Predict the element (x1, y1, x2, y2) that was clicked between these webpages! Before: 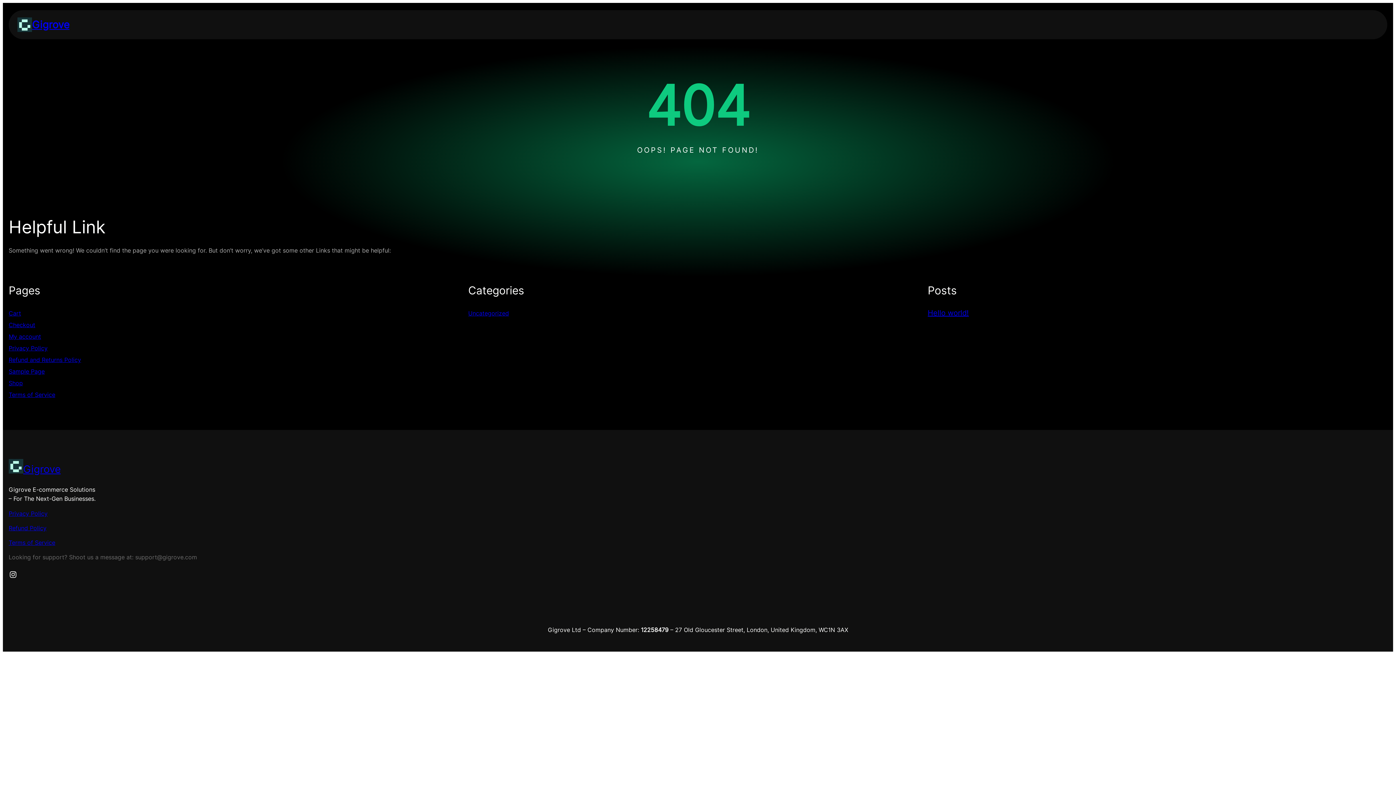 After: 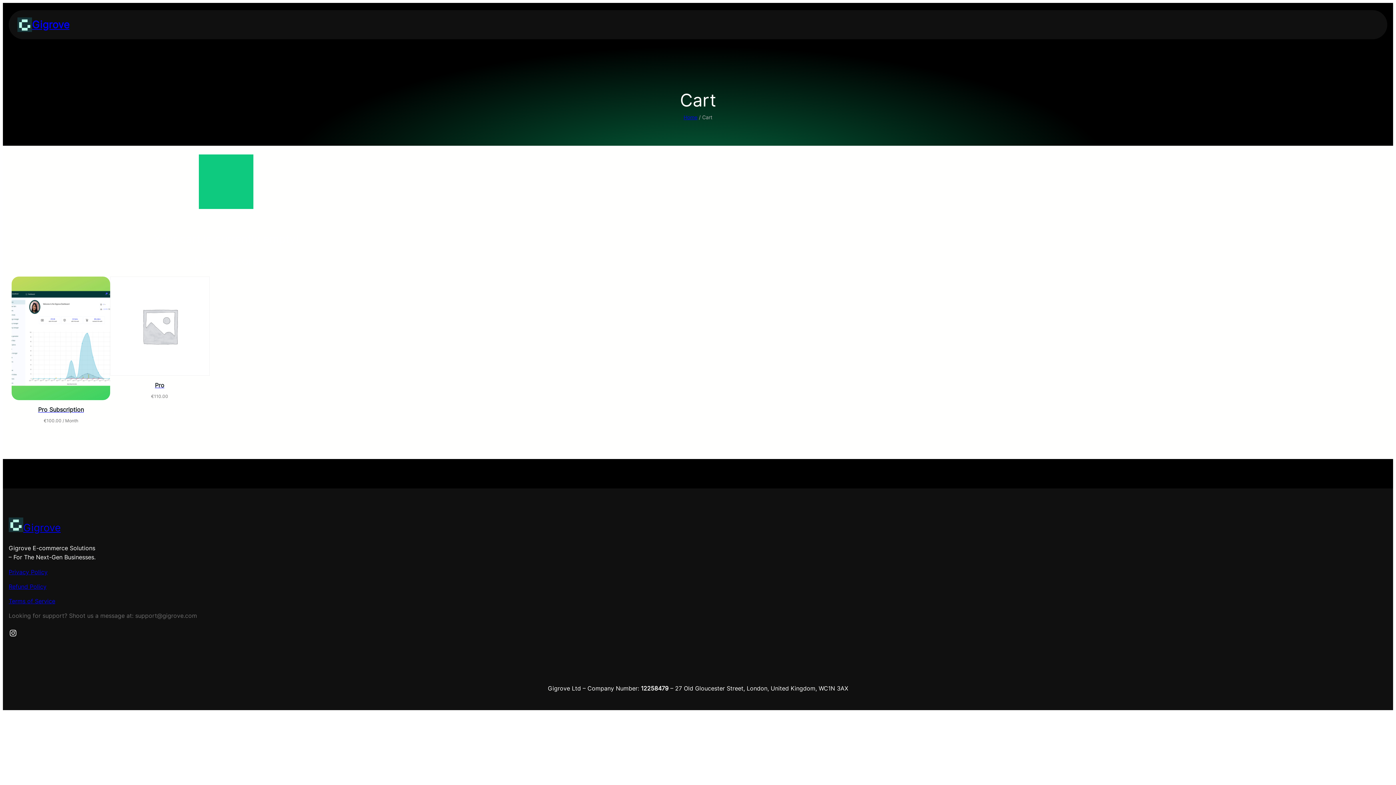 Action: label: Checkout bbox: (8, 321, 35, 328)